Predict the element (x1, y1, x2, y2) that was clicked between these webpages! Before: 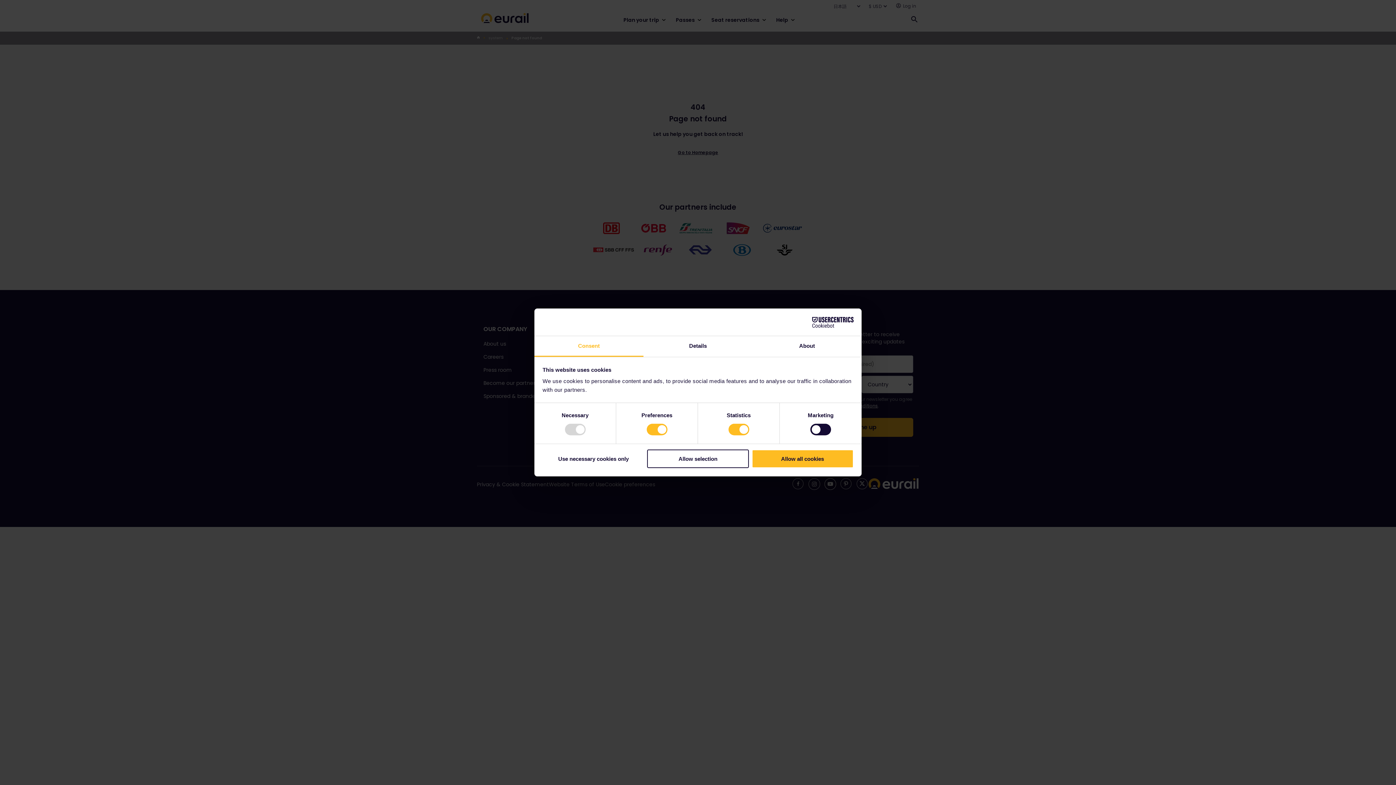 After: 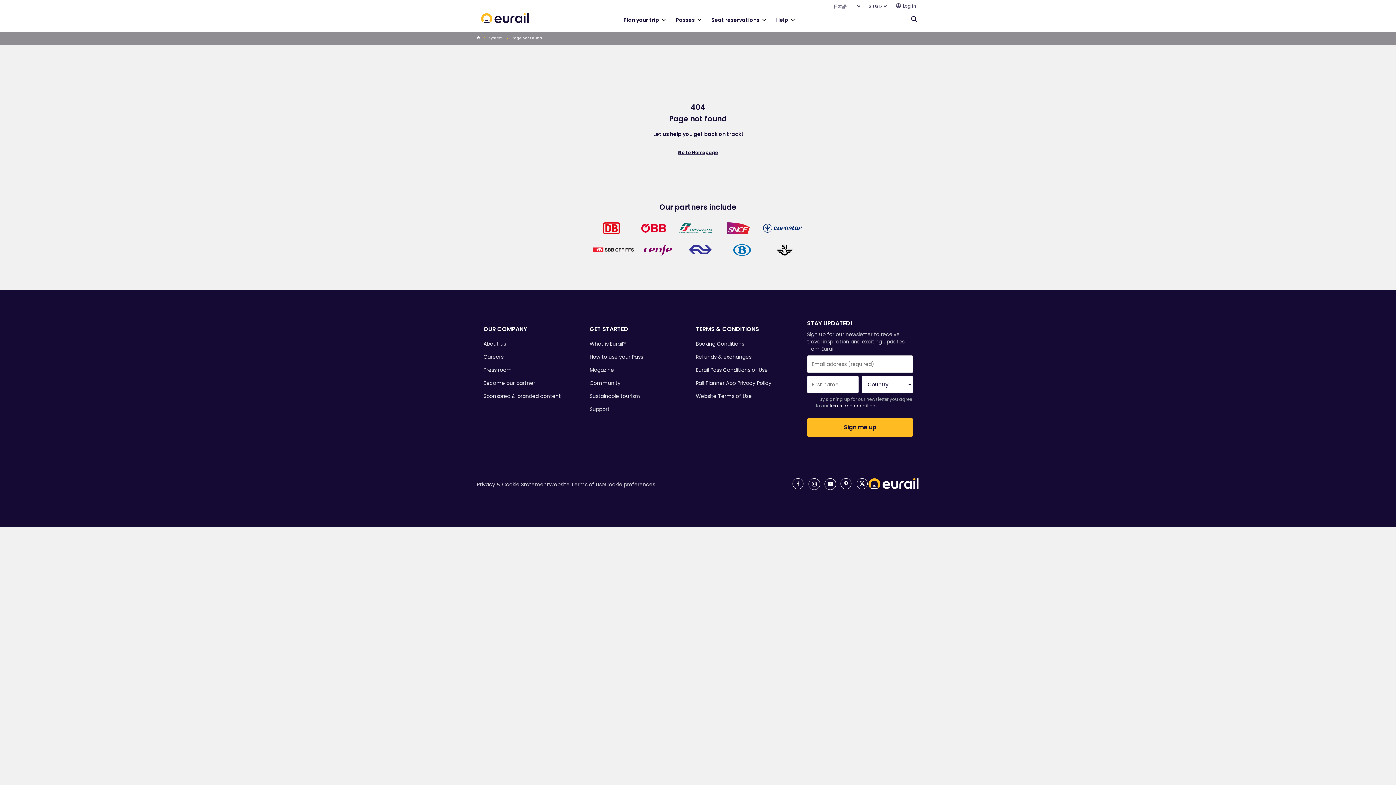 Action: bbox: (647, 449, 749, 468) label: Allow selection